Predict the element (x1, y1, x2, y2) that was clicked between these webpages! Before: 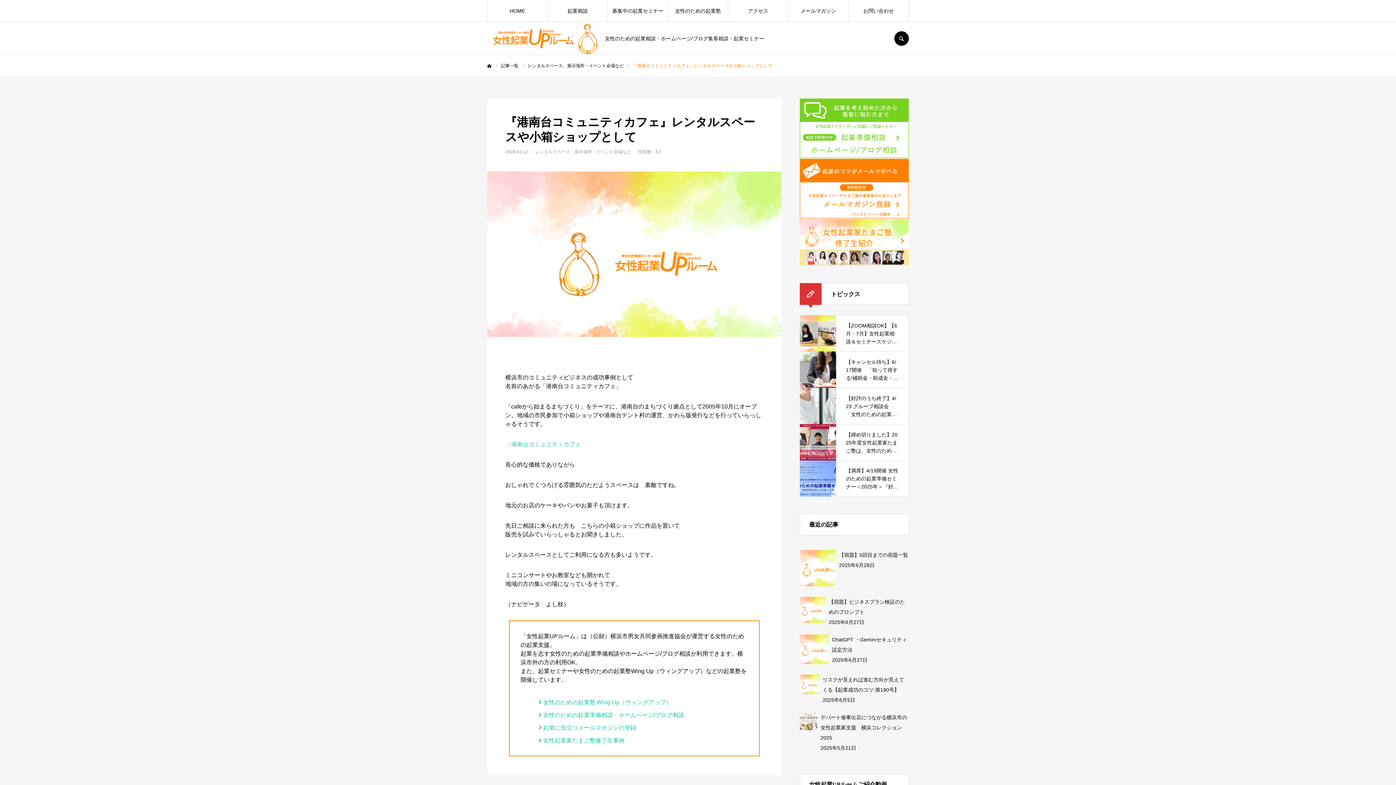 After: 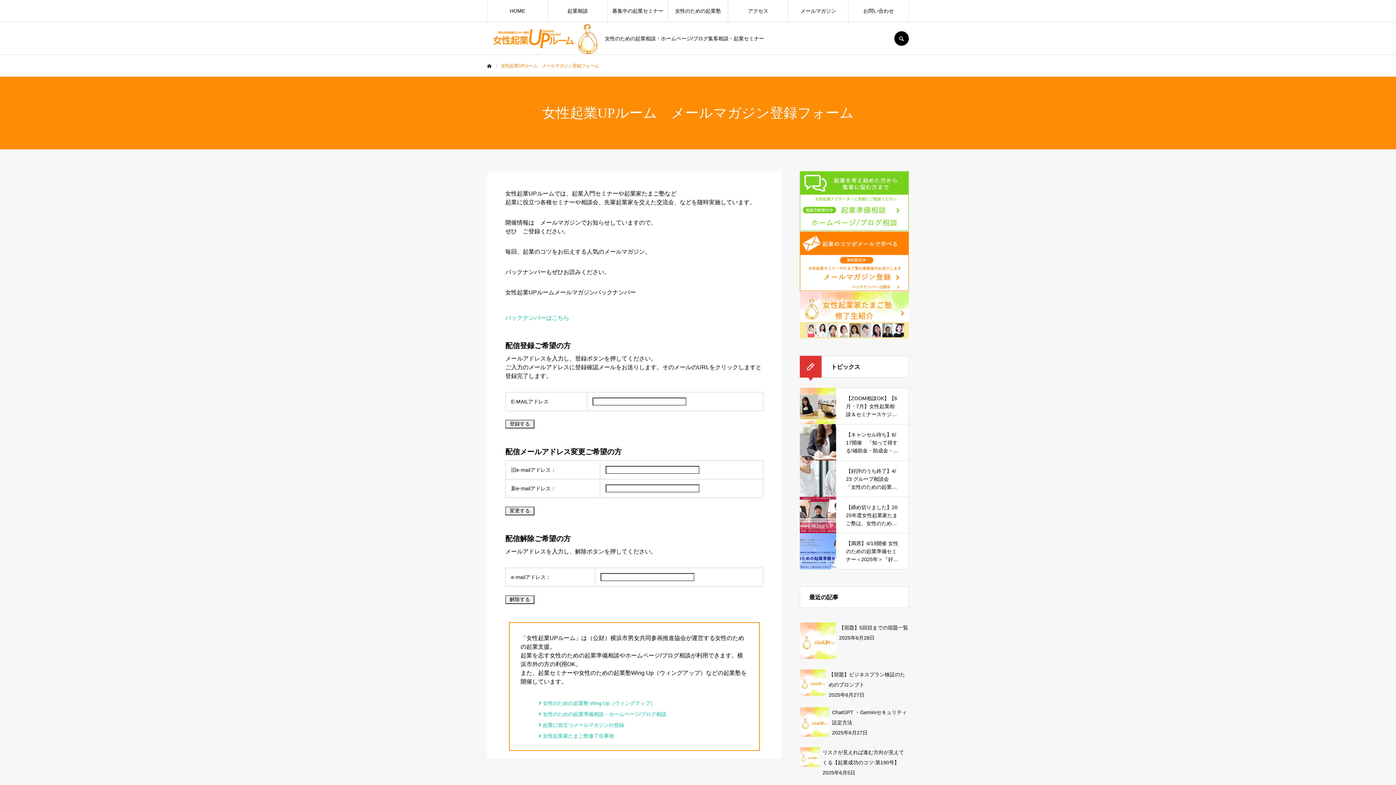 Action: bbox: (800, 213, 909, 219)